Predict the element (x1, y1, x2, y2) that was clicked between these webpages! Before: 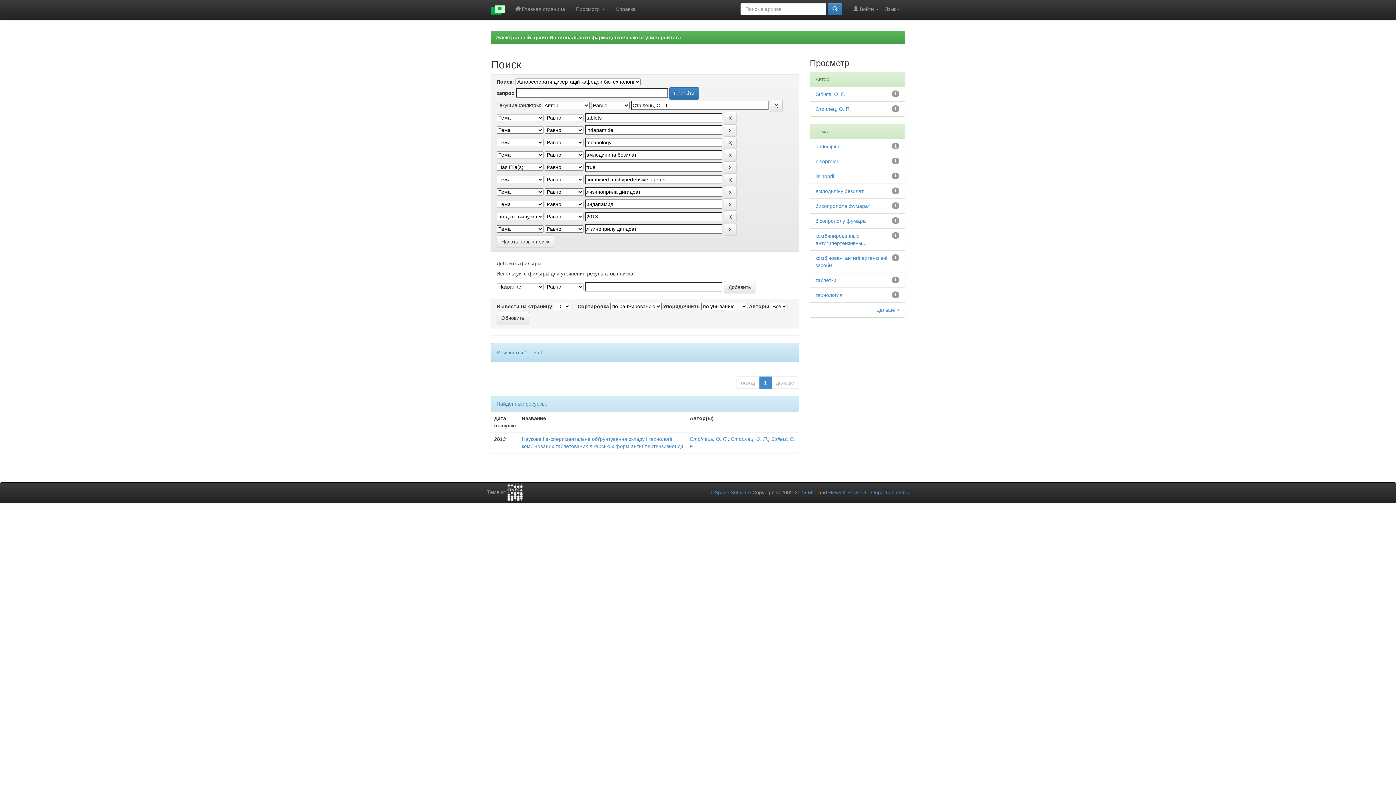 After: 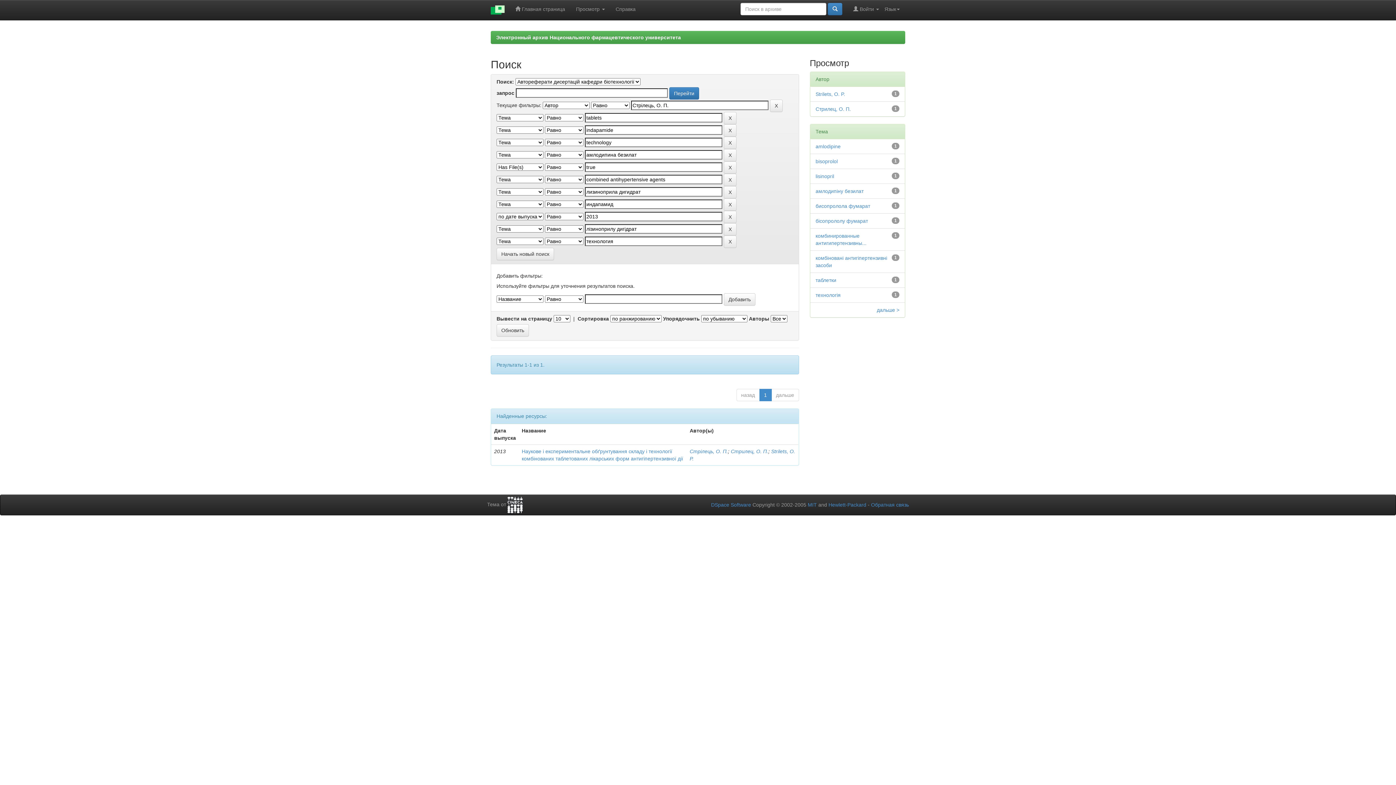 Action: bbox: (815, 292, 842, 298) label: технология